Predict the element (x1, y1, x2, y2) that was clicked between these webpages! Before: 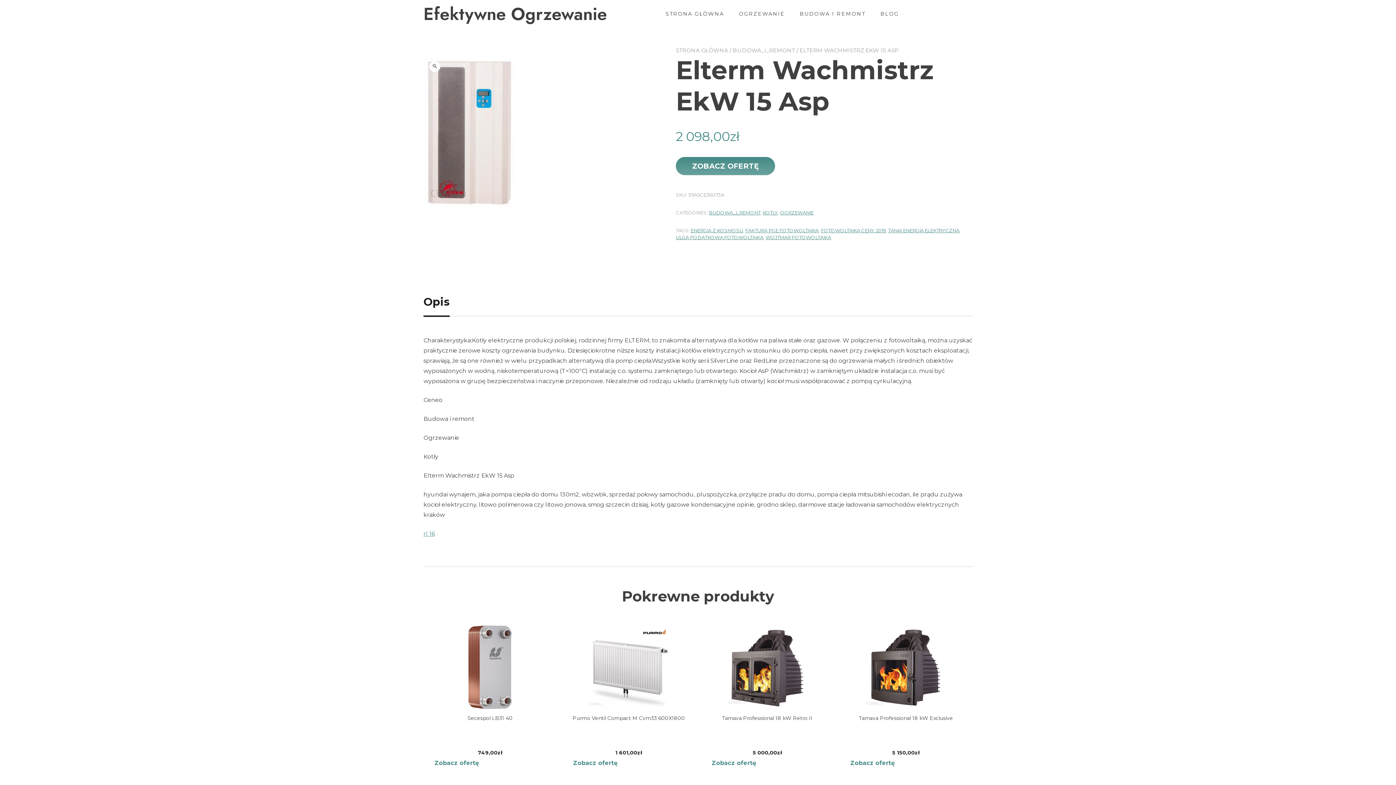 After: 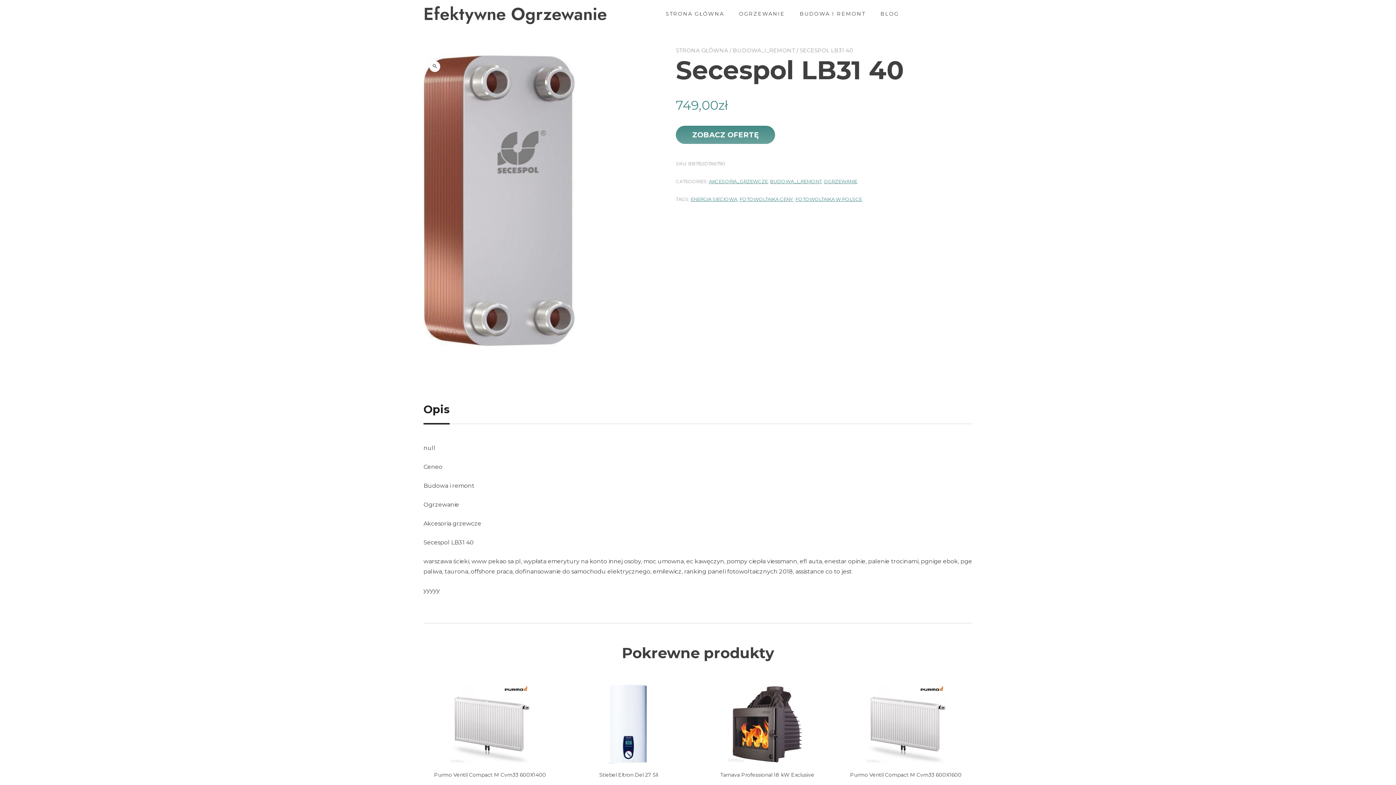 Action: label: Secespol LB31 40
749,00zł bbox: (423, 625, 556, 757)